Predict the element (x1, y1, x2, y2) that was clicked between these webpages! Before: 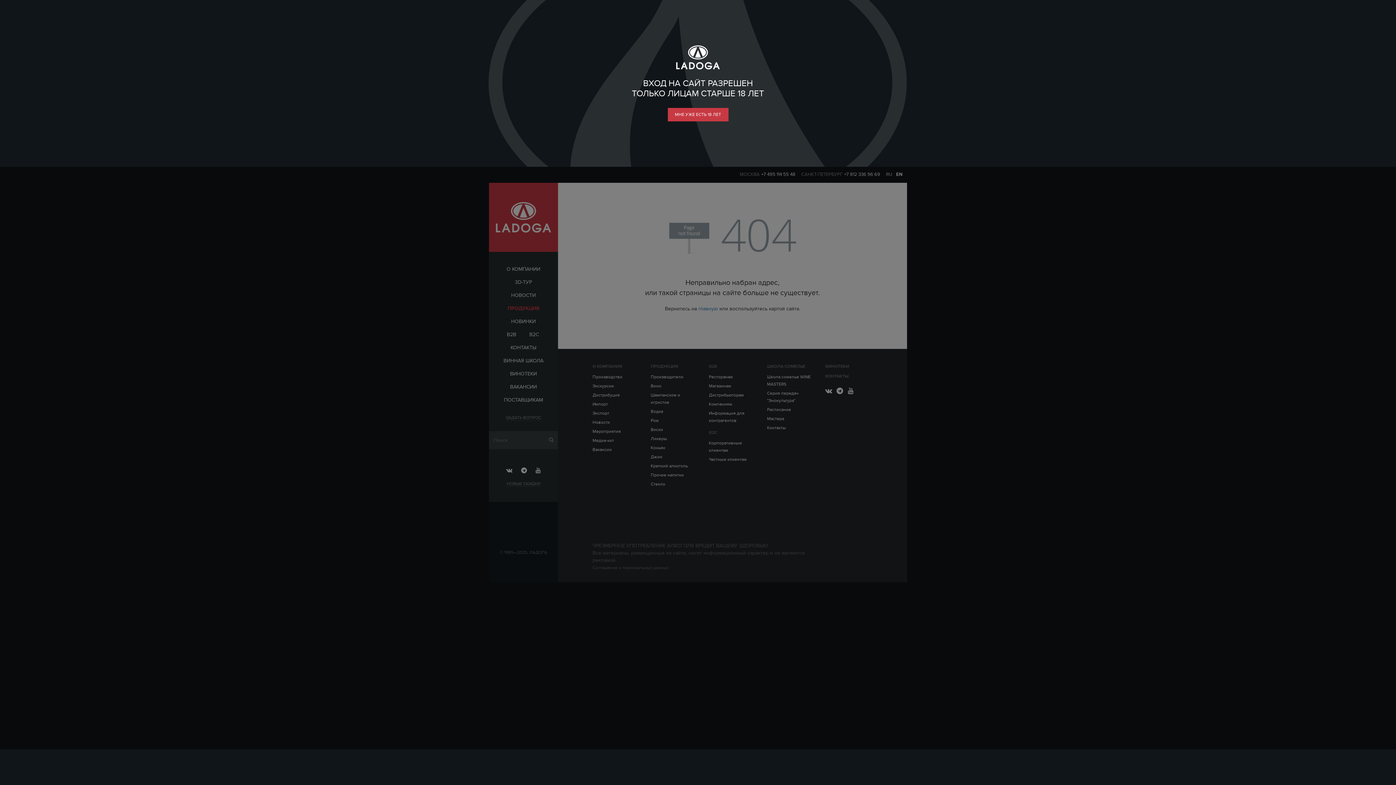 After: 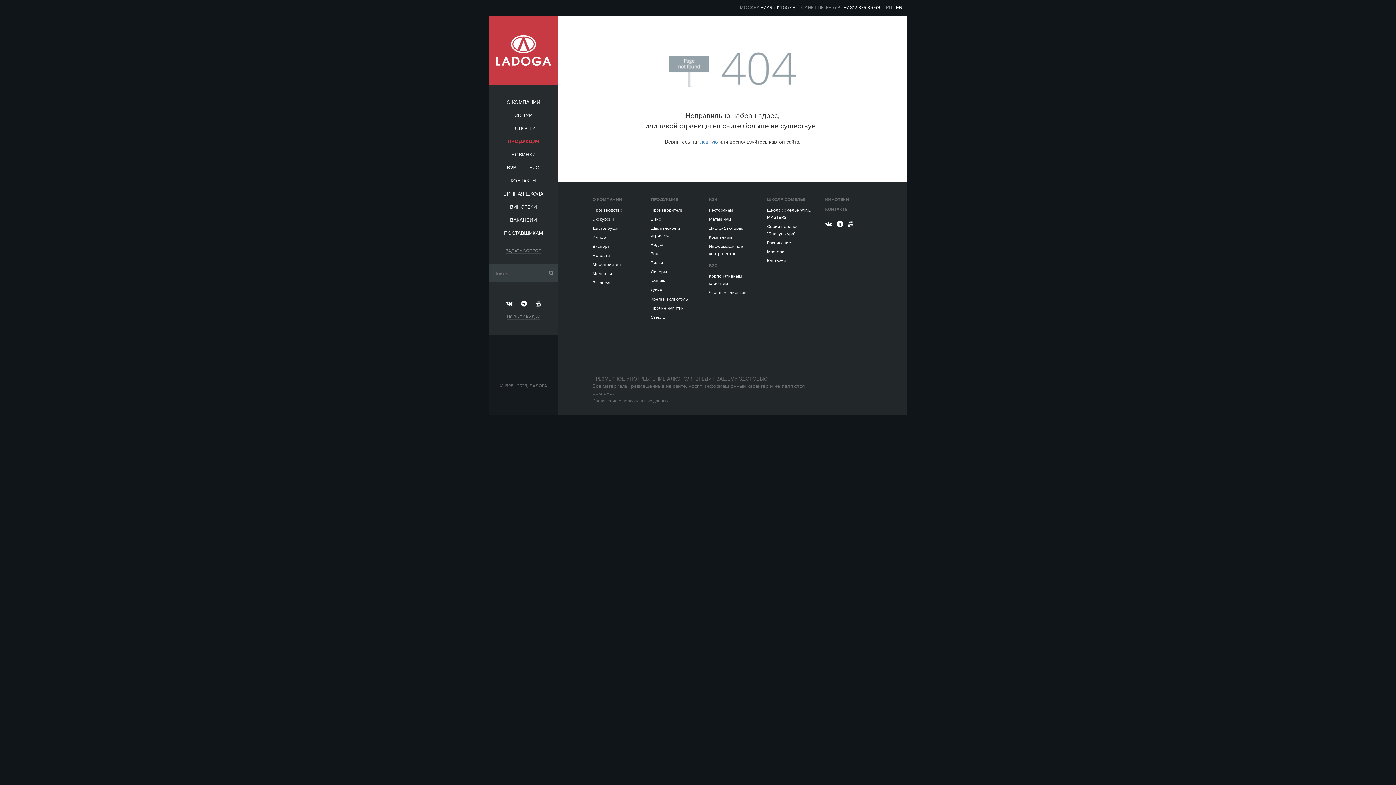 Action: label: МНЕ УЖЕ ЕСТЬ 18 ЛЕТ bbox: (667, 108, 728, 121)